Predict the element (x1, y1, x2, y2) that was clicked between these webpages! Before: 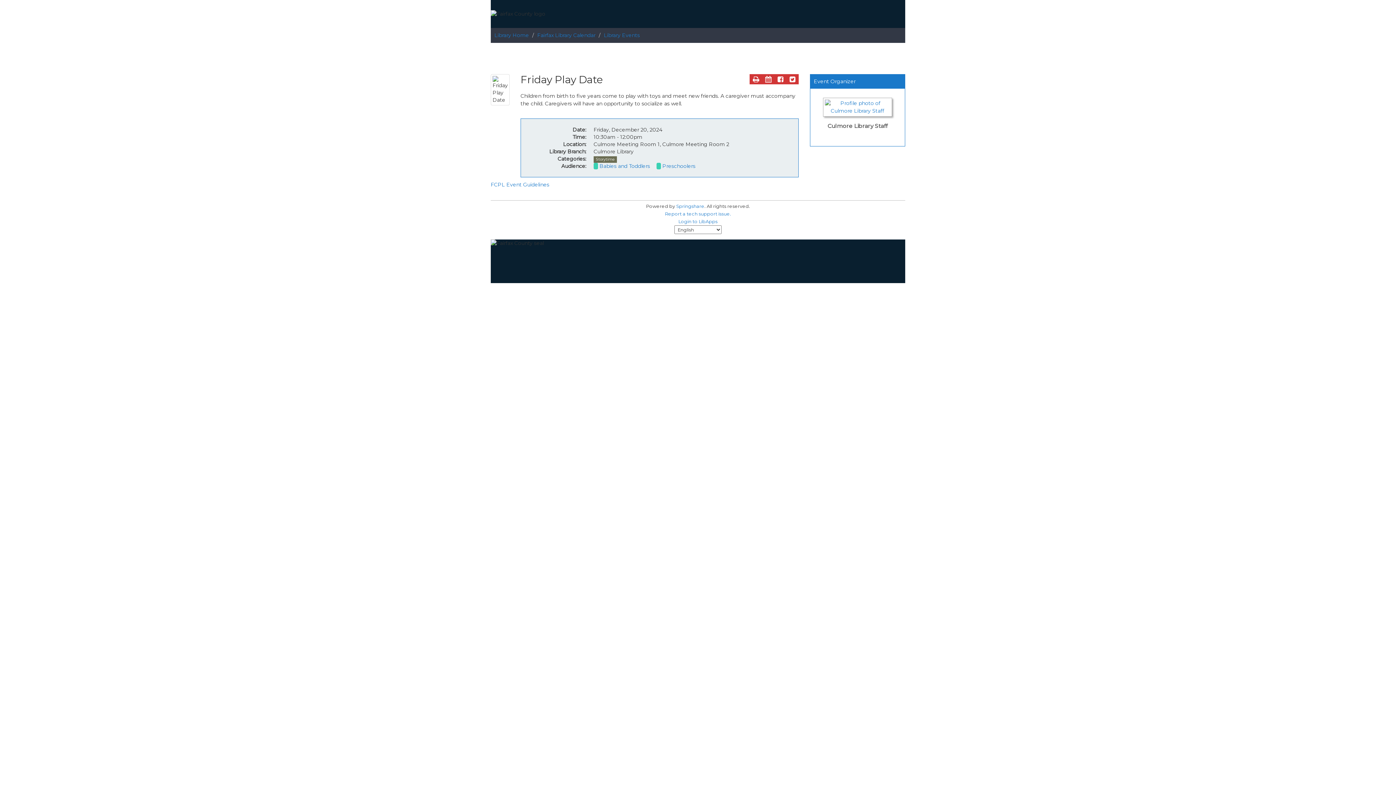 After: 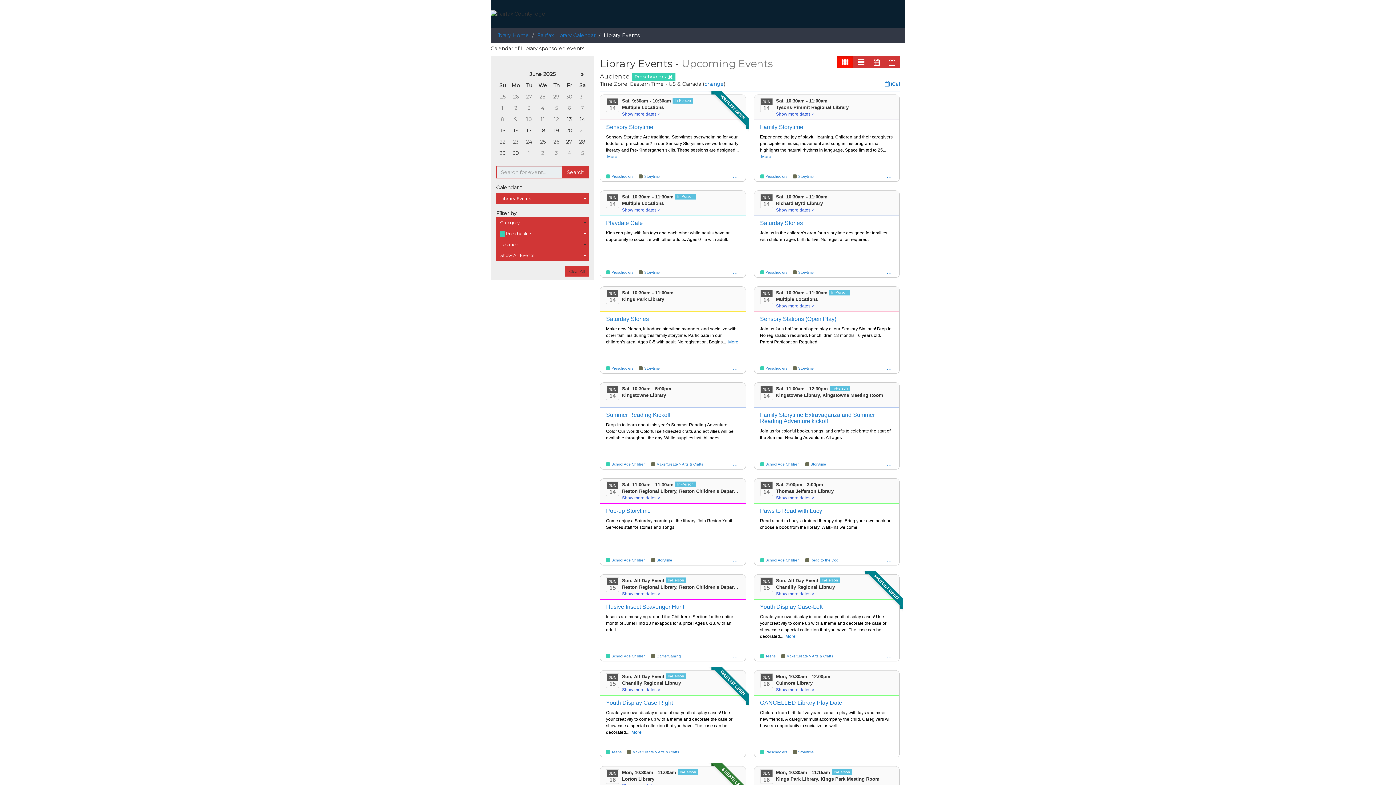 Action: label: Preschoolers bbox: (662, 162, 695, 169)